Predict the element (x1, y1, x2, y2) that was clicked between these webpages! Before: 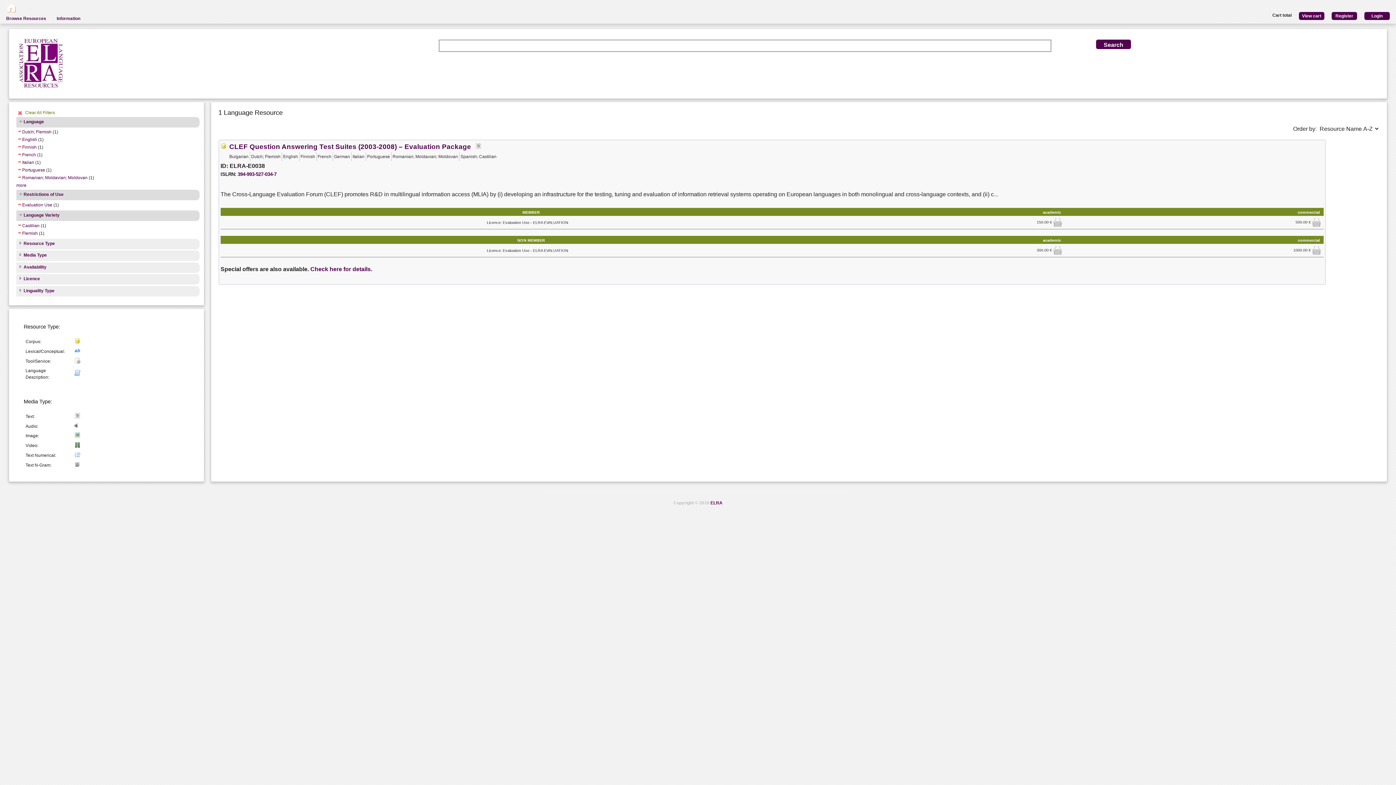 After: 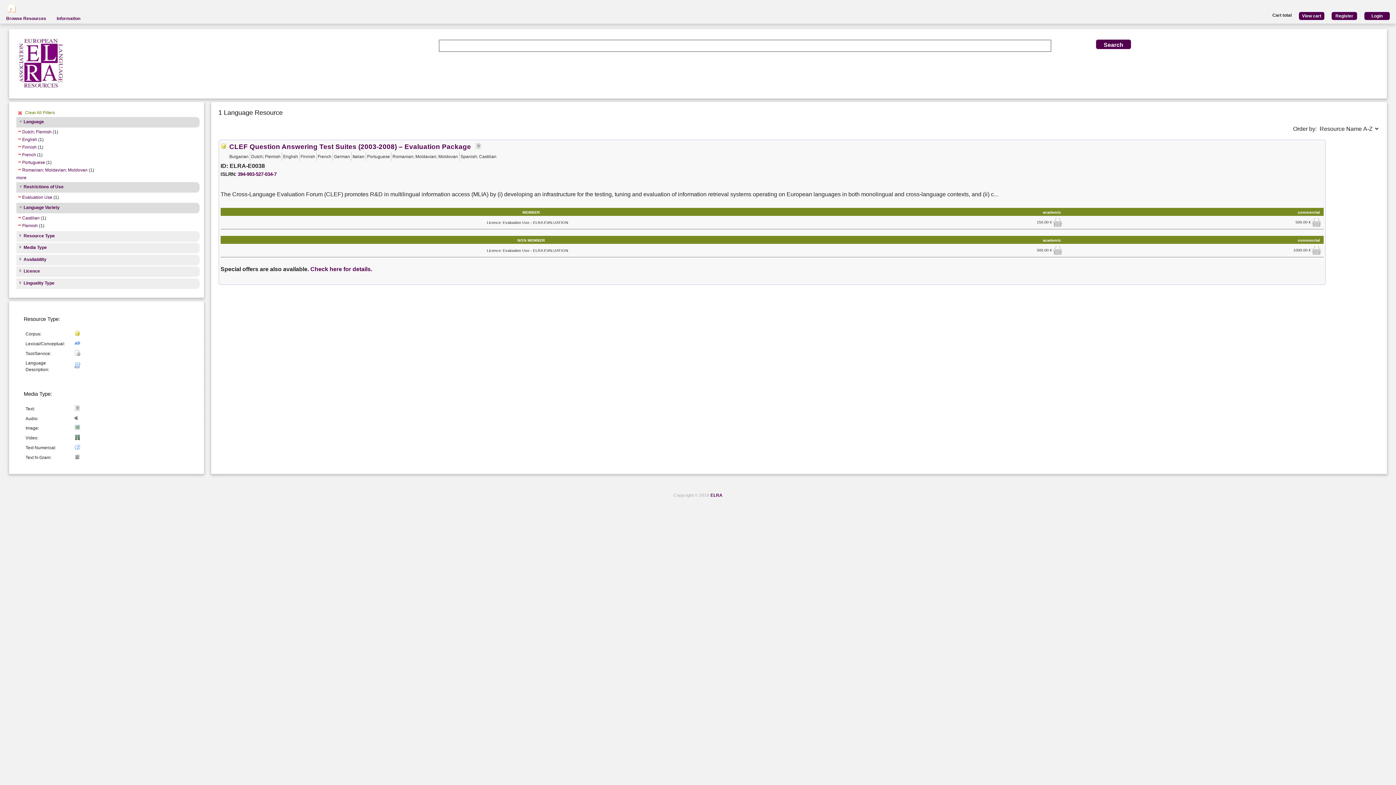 Action: bbox: (16, 160, 34, 166) label: Italian